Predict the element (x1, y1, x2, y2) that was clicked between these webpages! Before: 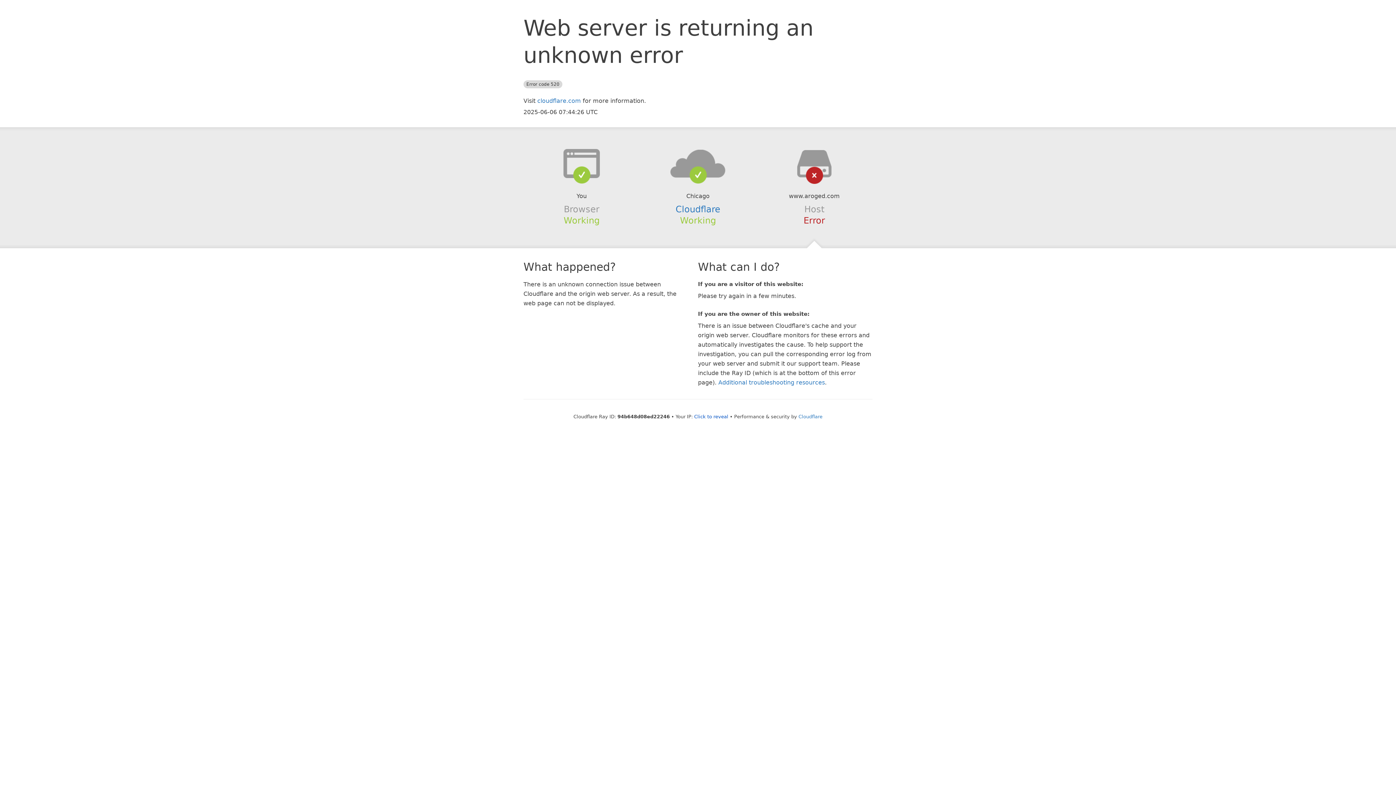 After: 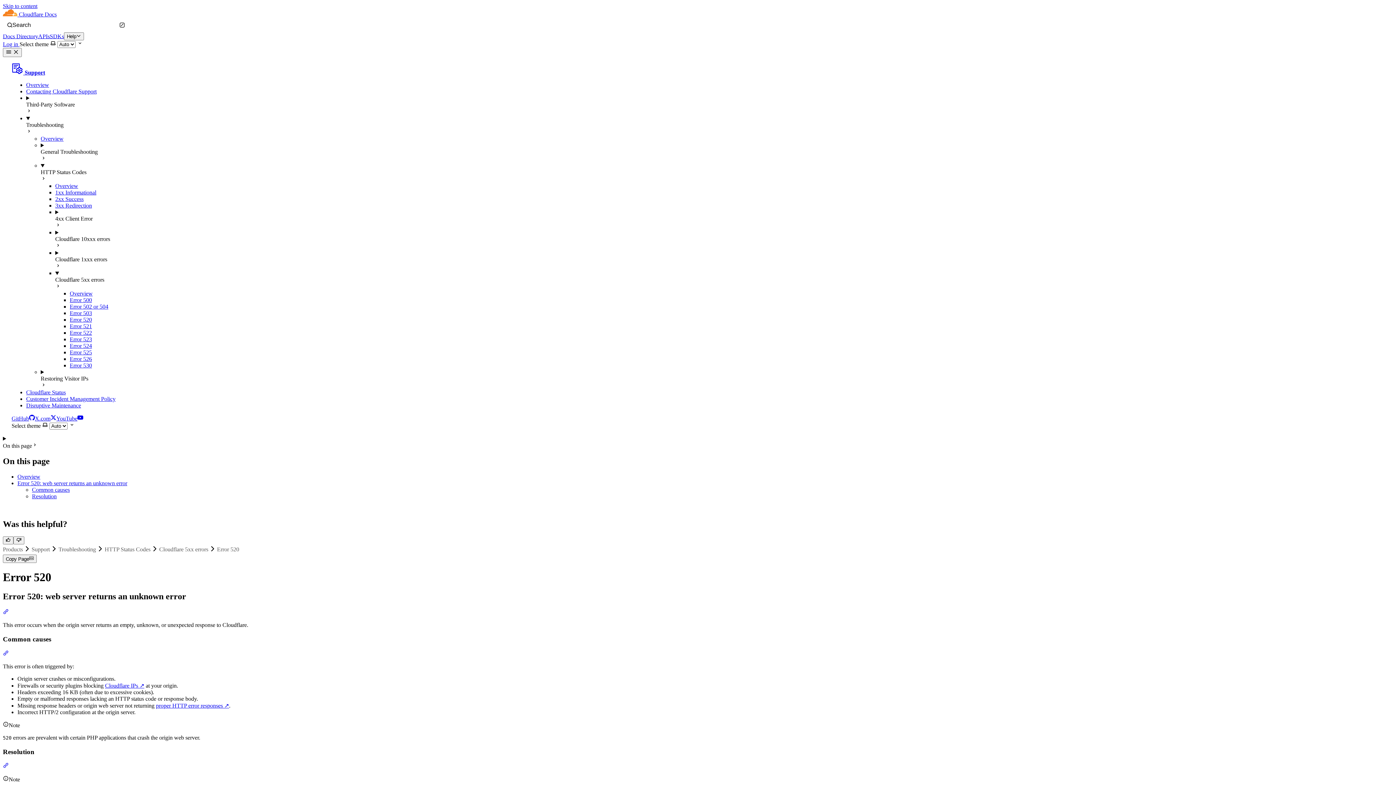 Action: bbox: (718, 379, 825, 386) label: Additional troubleshooting resources